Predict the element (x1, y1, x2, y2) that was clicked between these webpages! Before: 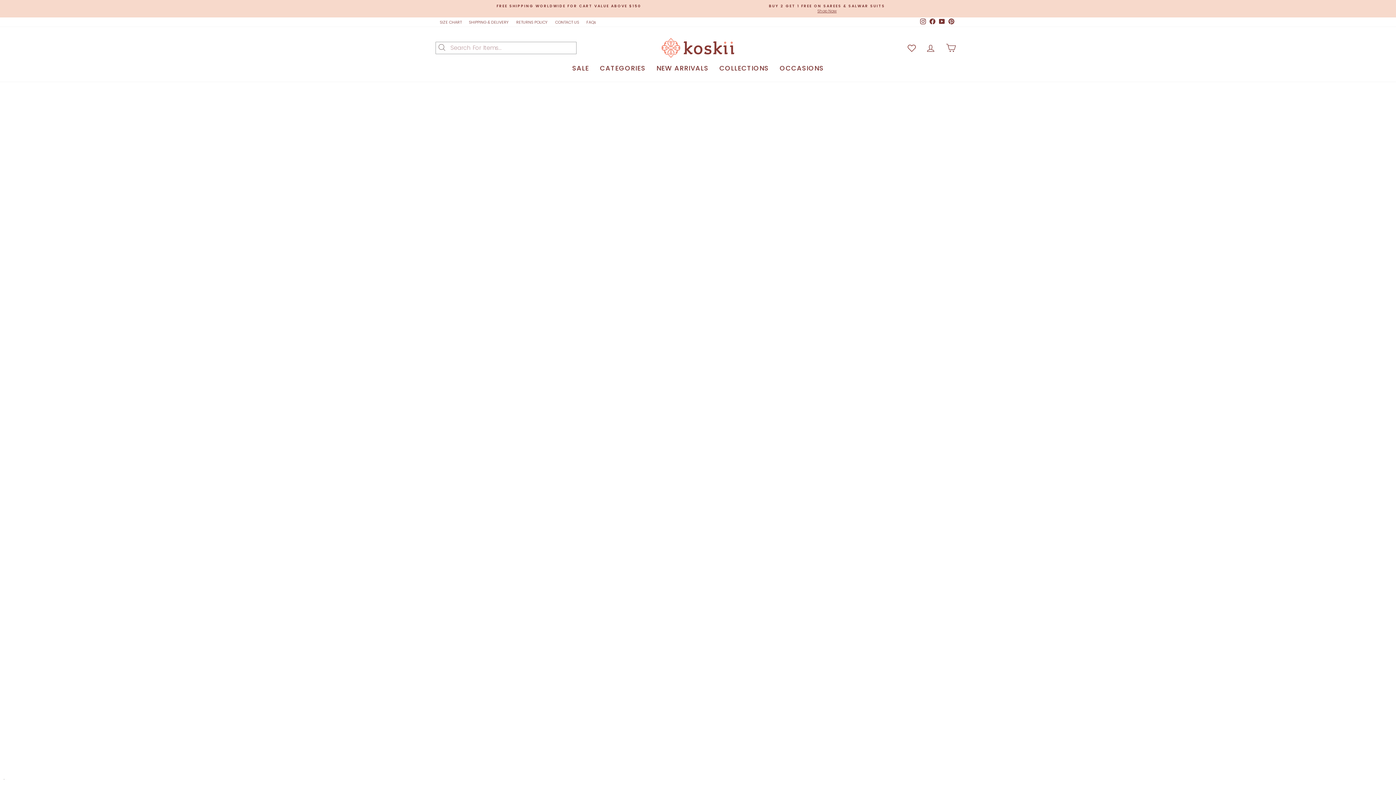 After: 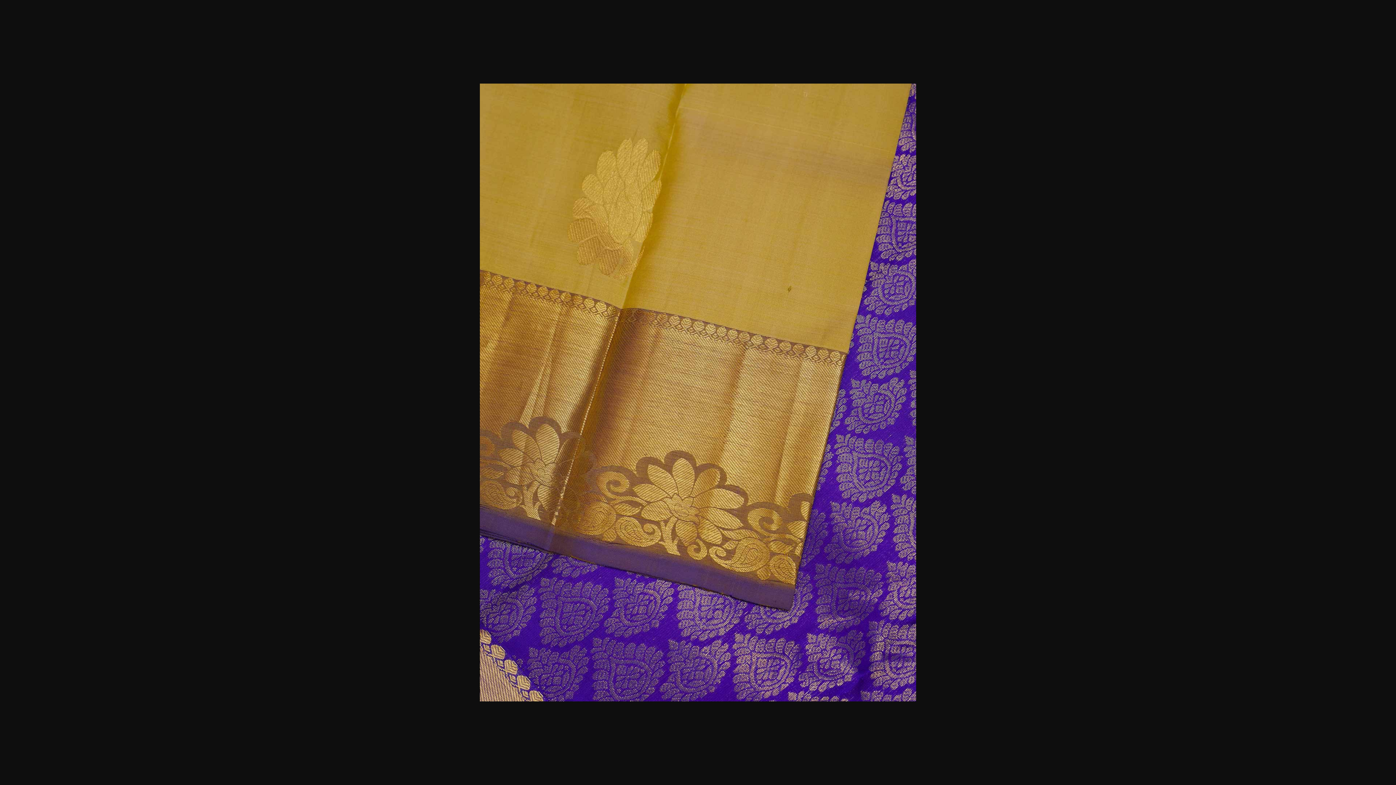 Action: bbox: (440, 148, 468, 187)